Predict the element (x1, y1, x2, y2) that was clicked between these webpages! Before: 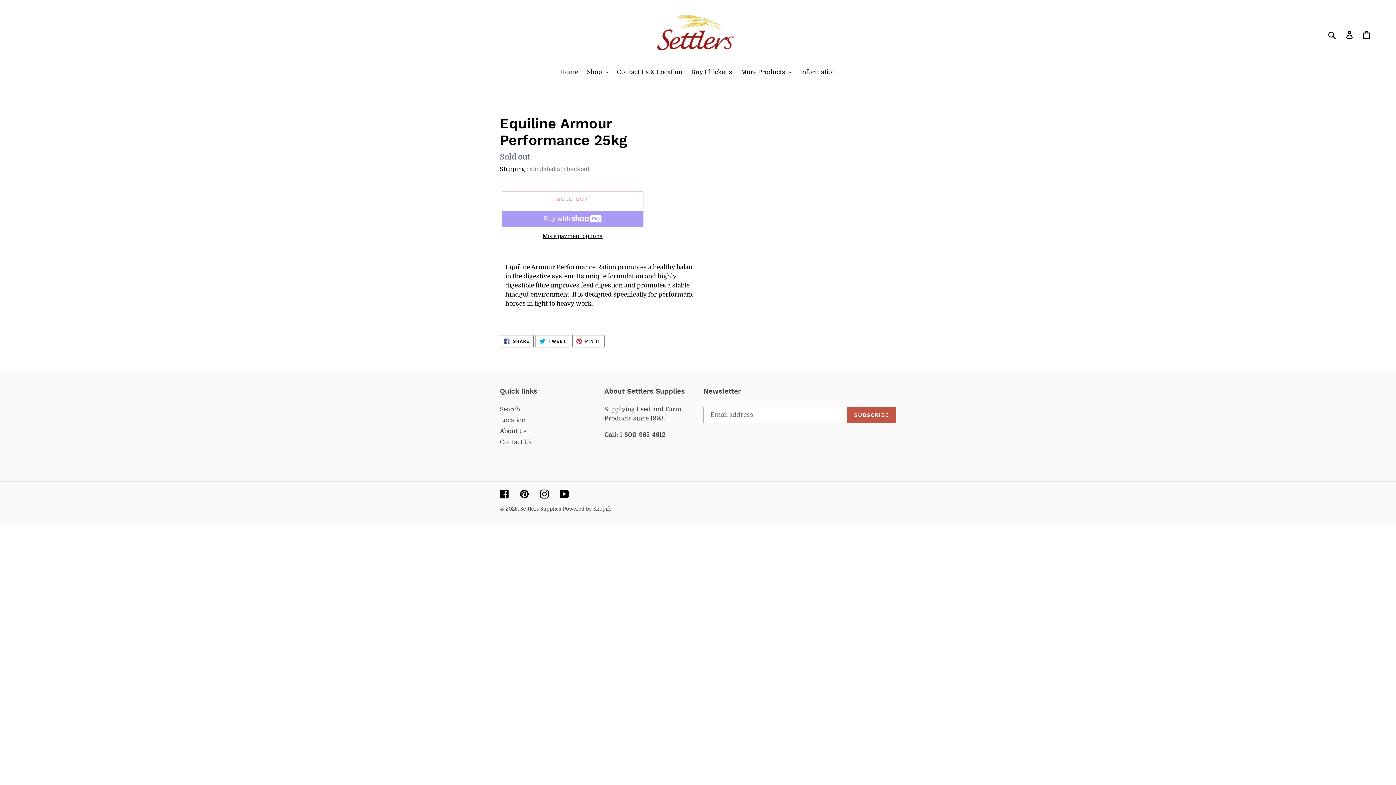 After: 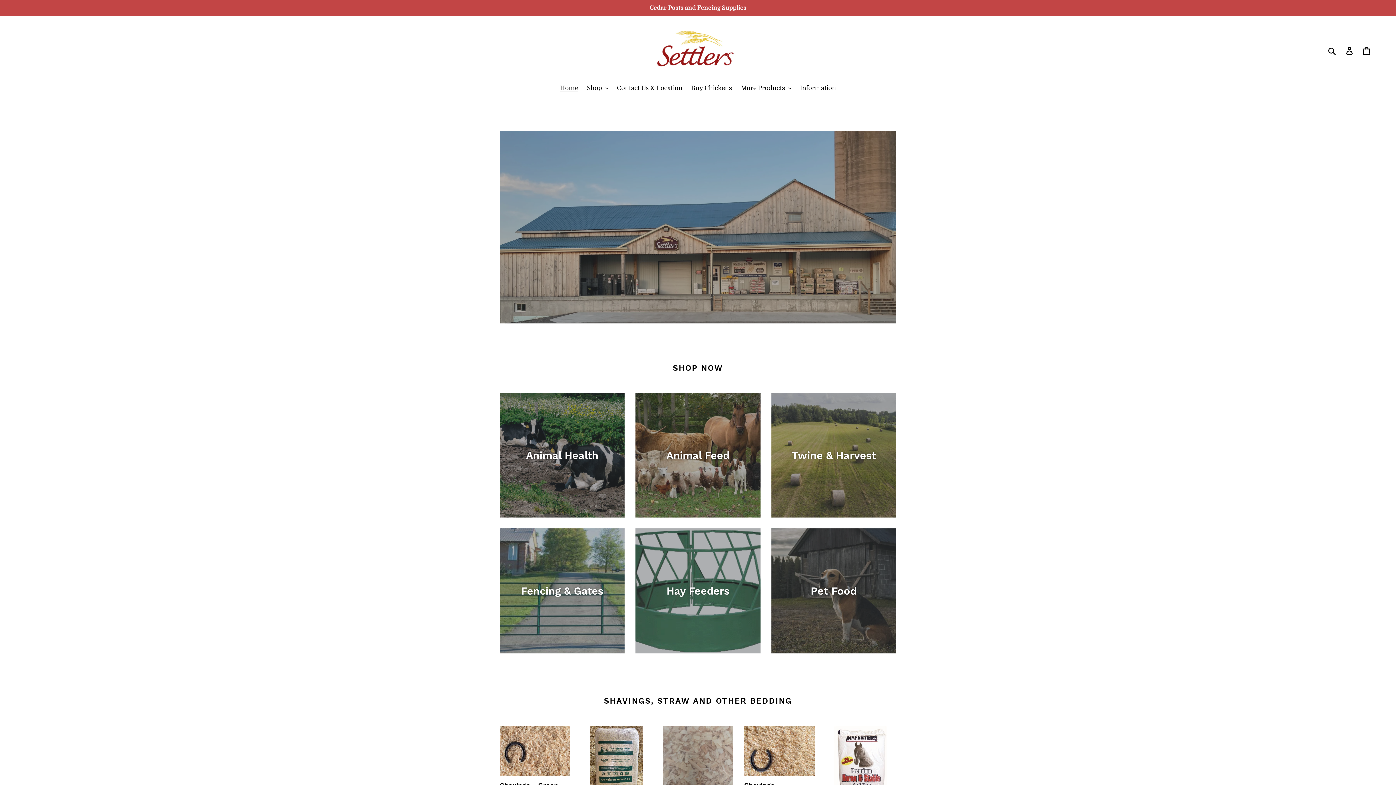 Action: label: Settlers Supplies  bbox: (520, 506, 562, 511)